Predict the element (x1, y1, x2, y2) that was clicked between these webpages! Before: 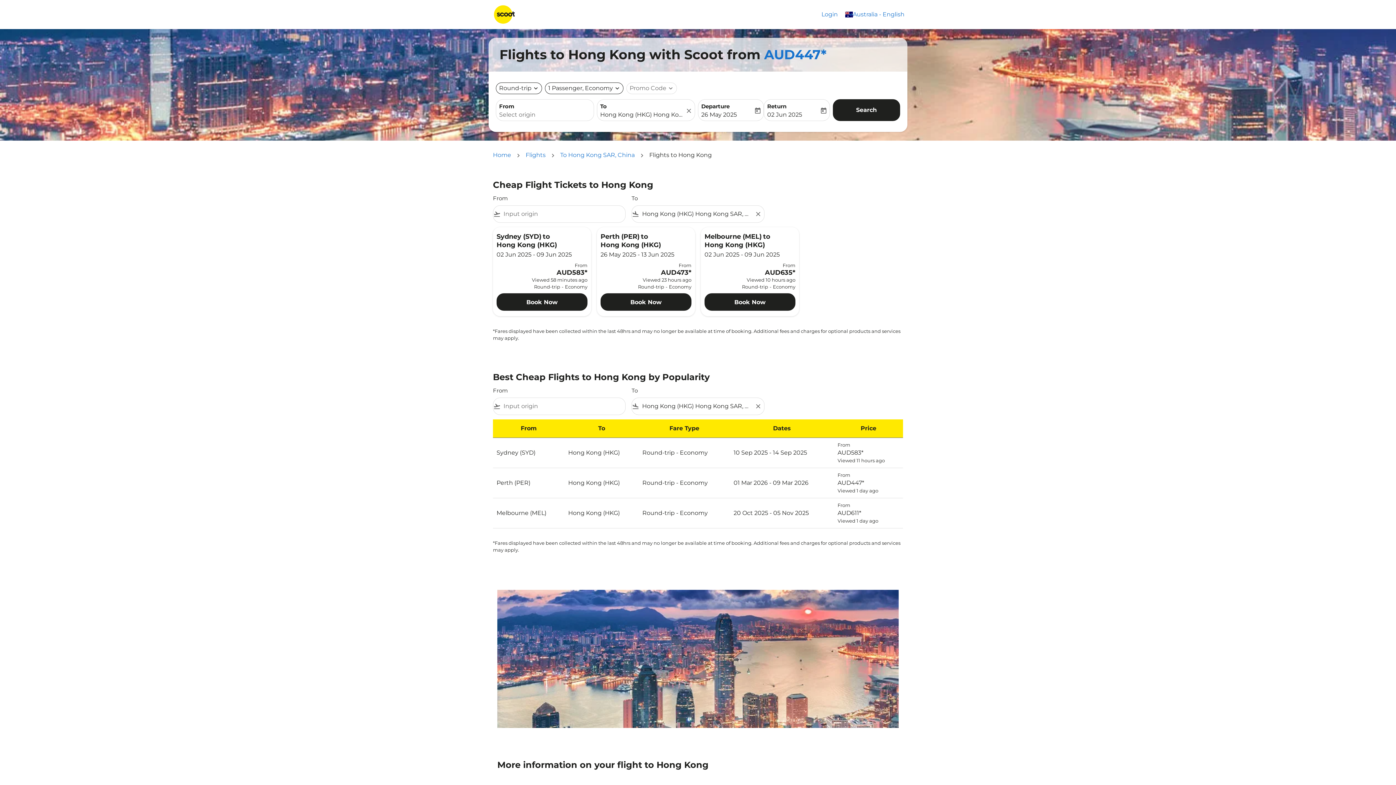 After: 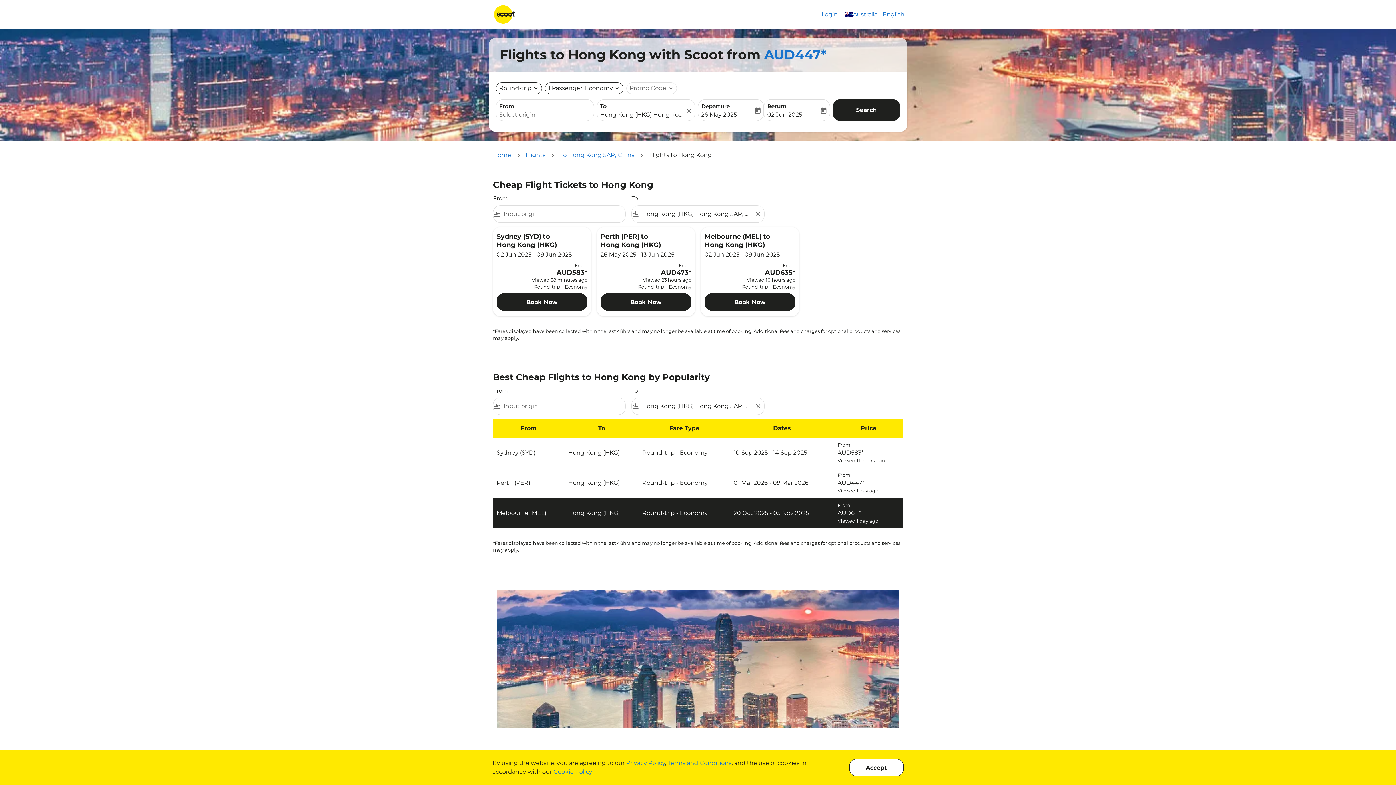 Action: label: Melbourne (MEL)	Hong Kong (HKG)	Round-trip-Economy	20 Oct 2025 - 05 Nov 2025	

From

AUD611
*

Viewed 1 day ago bbox: (493, 498, 903, 528)